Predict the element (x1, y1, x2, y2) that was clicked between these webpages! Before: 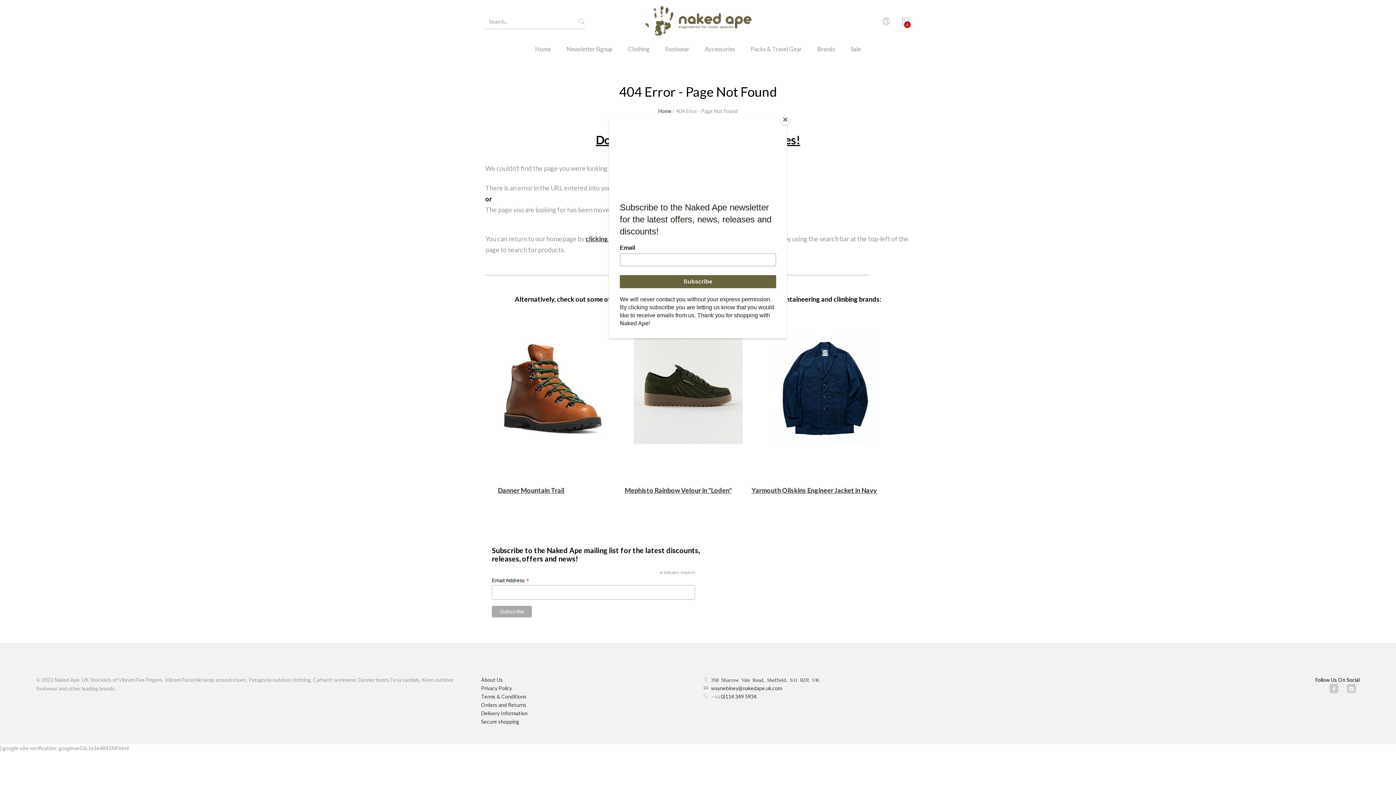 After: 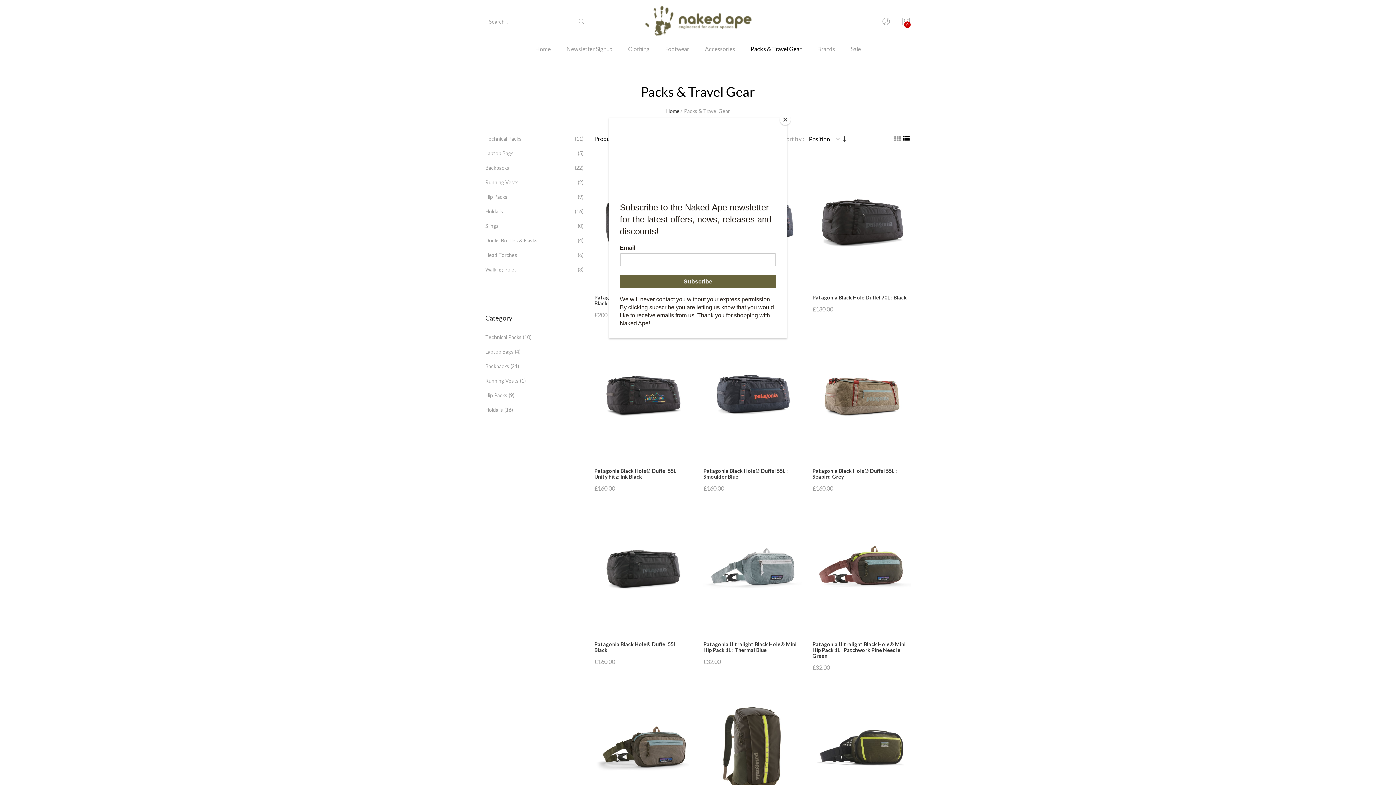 Action: bbox: (743, 43, 809, 64) label: Packs & Travel Gear